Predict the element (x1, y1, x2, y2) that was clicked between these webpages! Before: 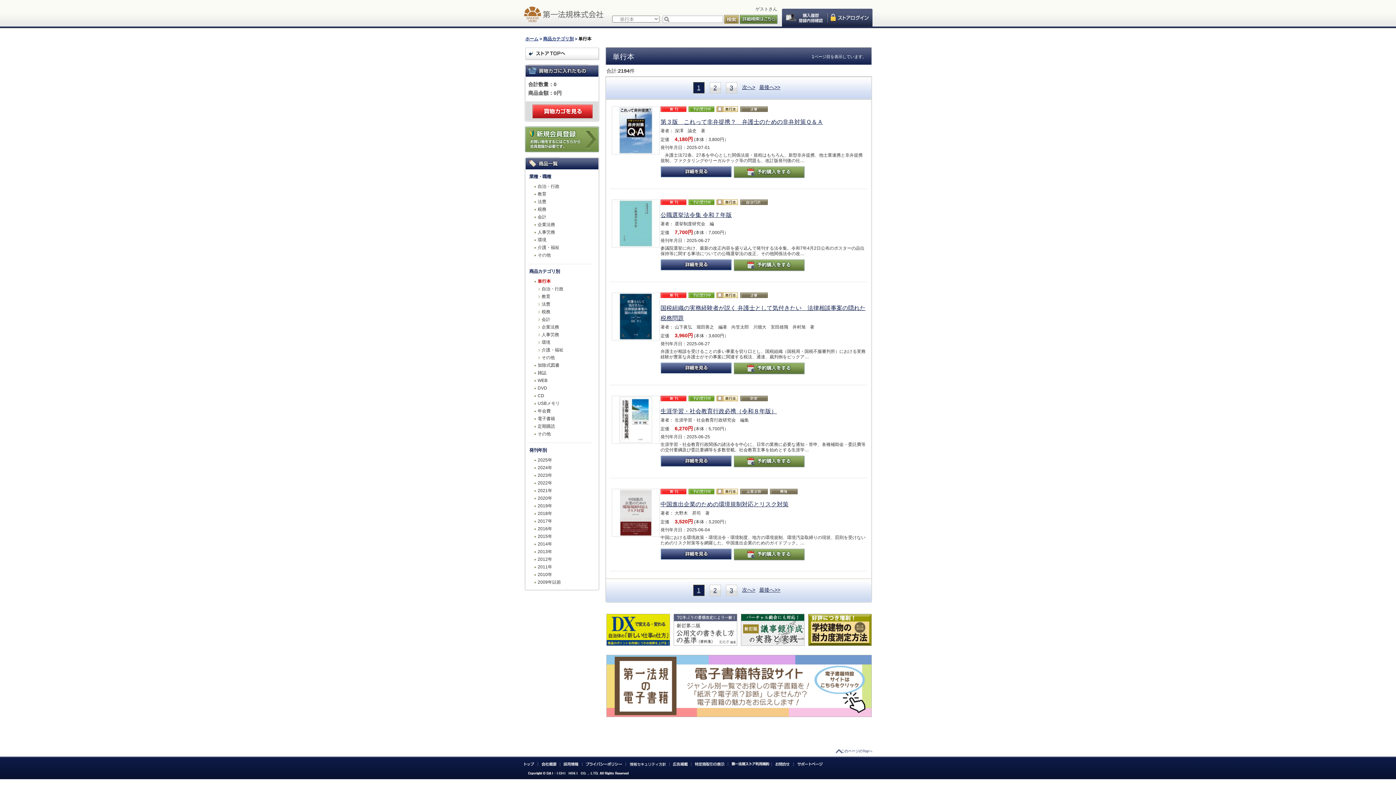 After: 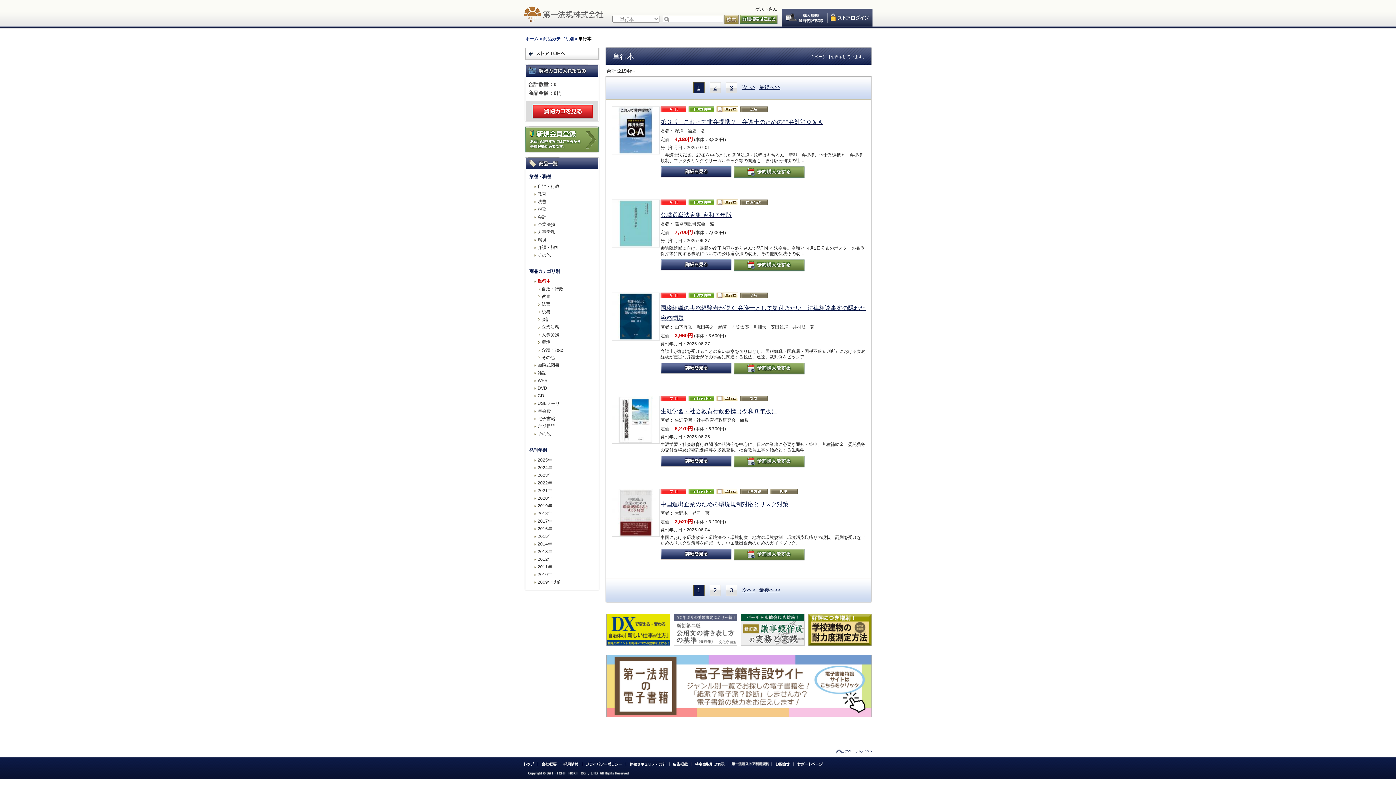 Action: bbox: (693, 585, 704, 596) label: 1